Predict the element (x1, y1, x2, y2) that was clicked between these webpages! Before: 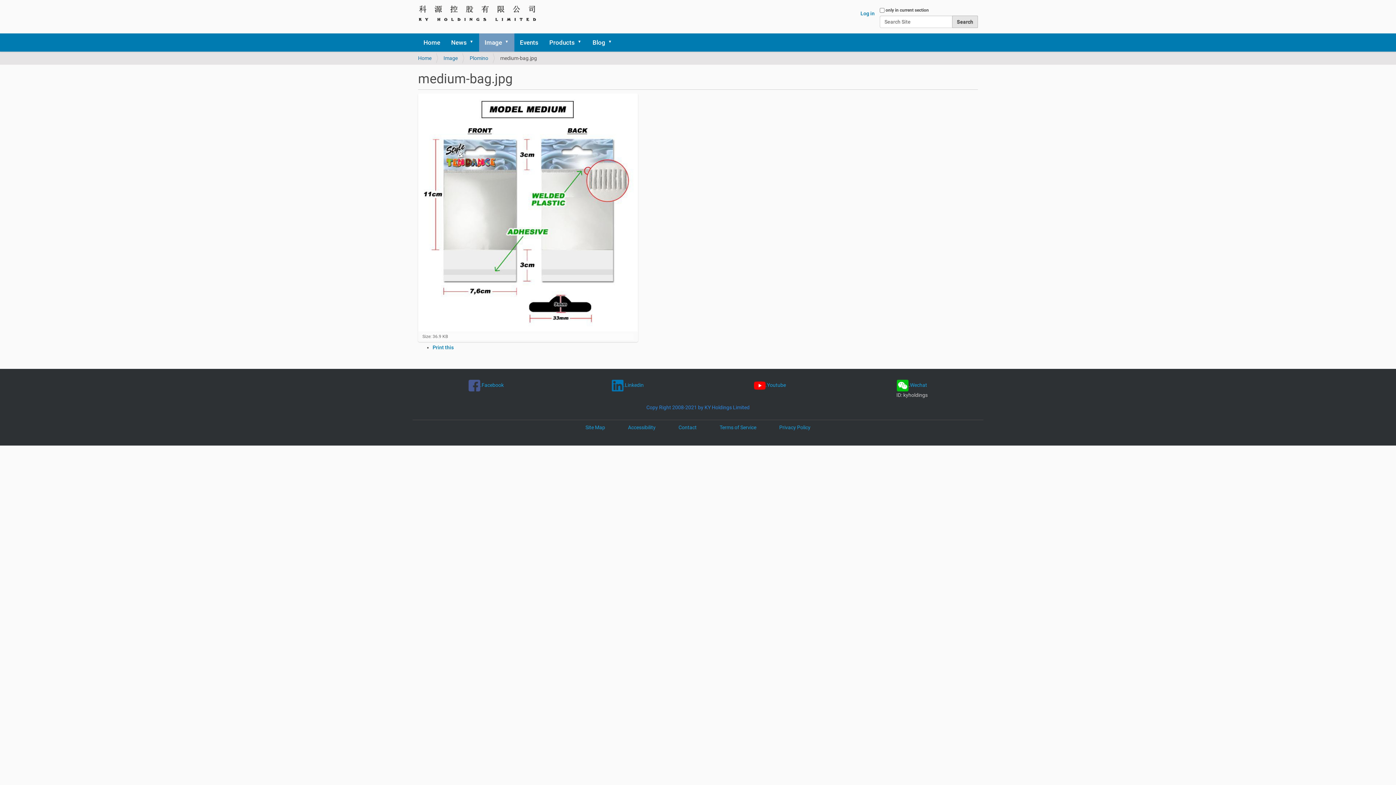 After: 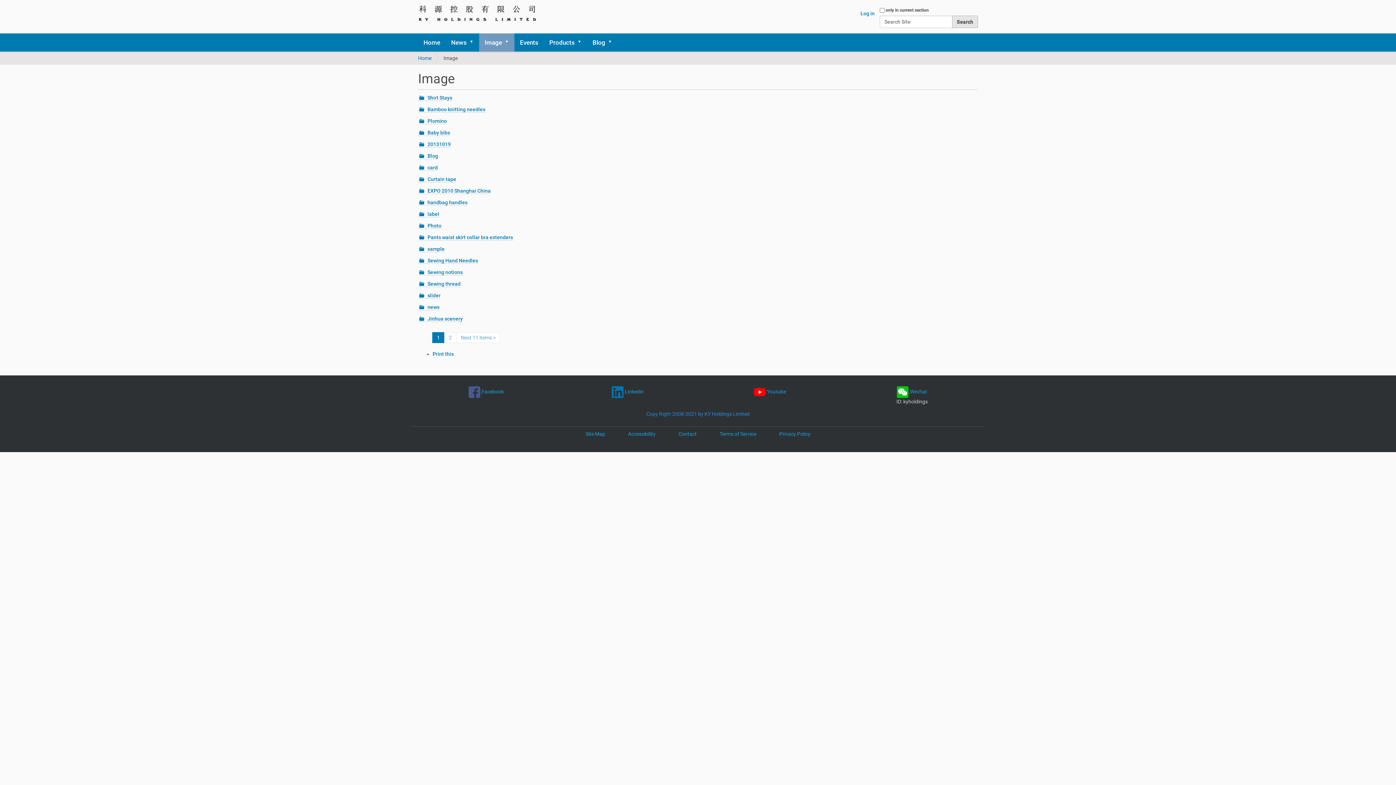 Action: bbox: (479, 33, 514, 51) label: Image